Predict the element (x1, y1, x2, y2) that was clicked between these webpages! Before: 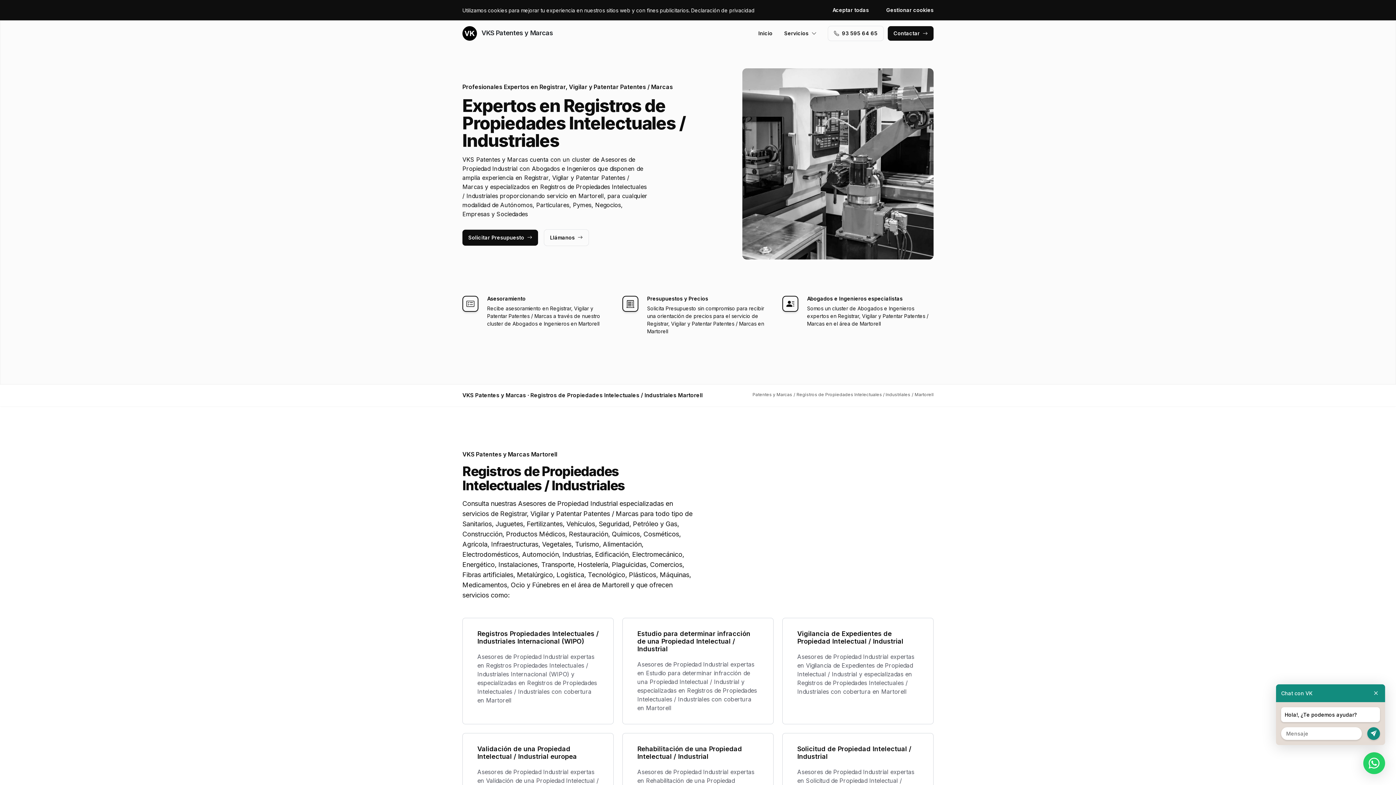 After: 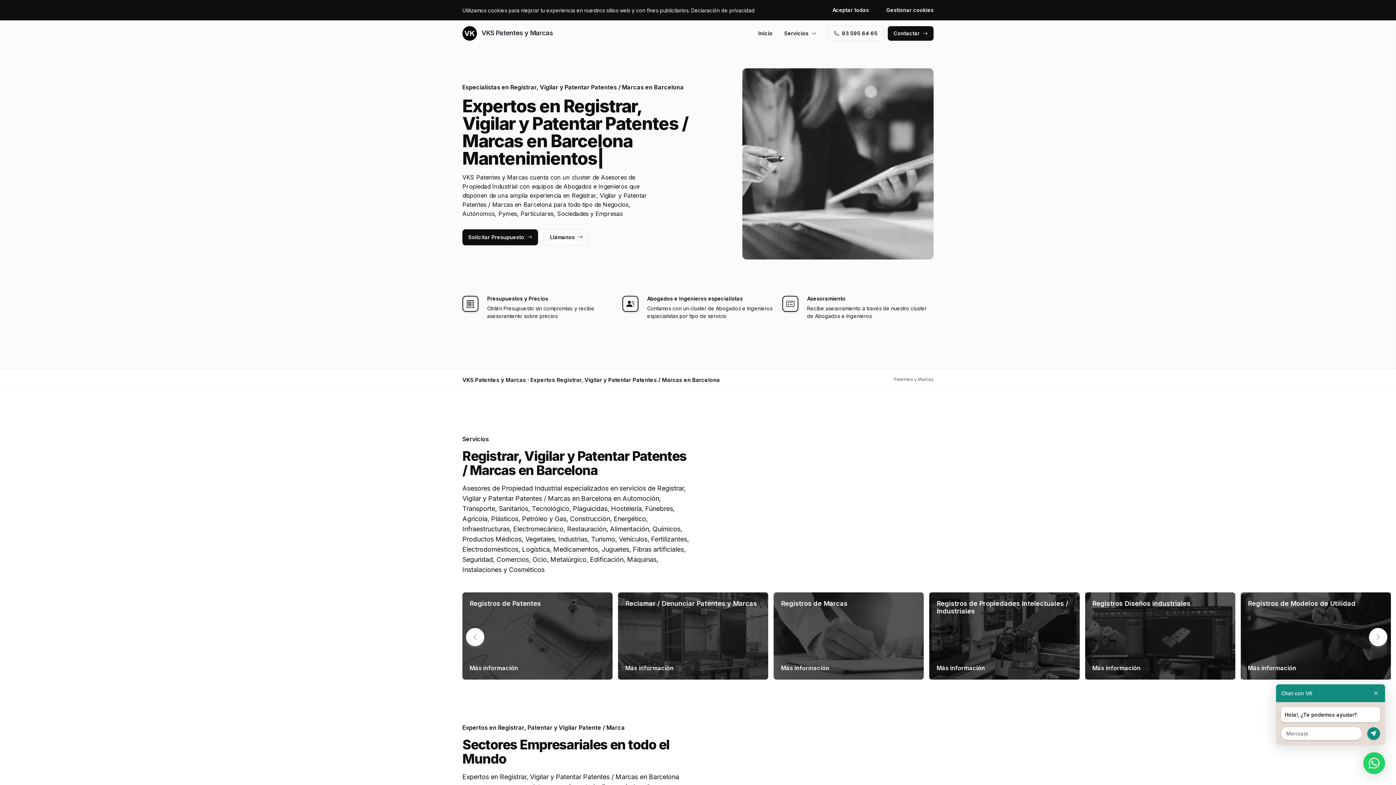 Action: bbox: (758, 26, 772, 40) label: Inicio